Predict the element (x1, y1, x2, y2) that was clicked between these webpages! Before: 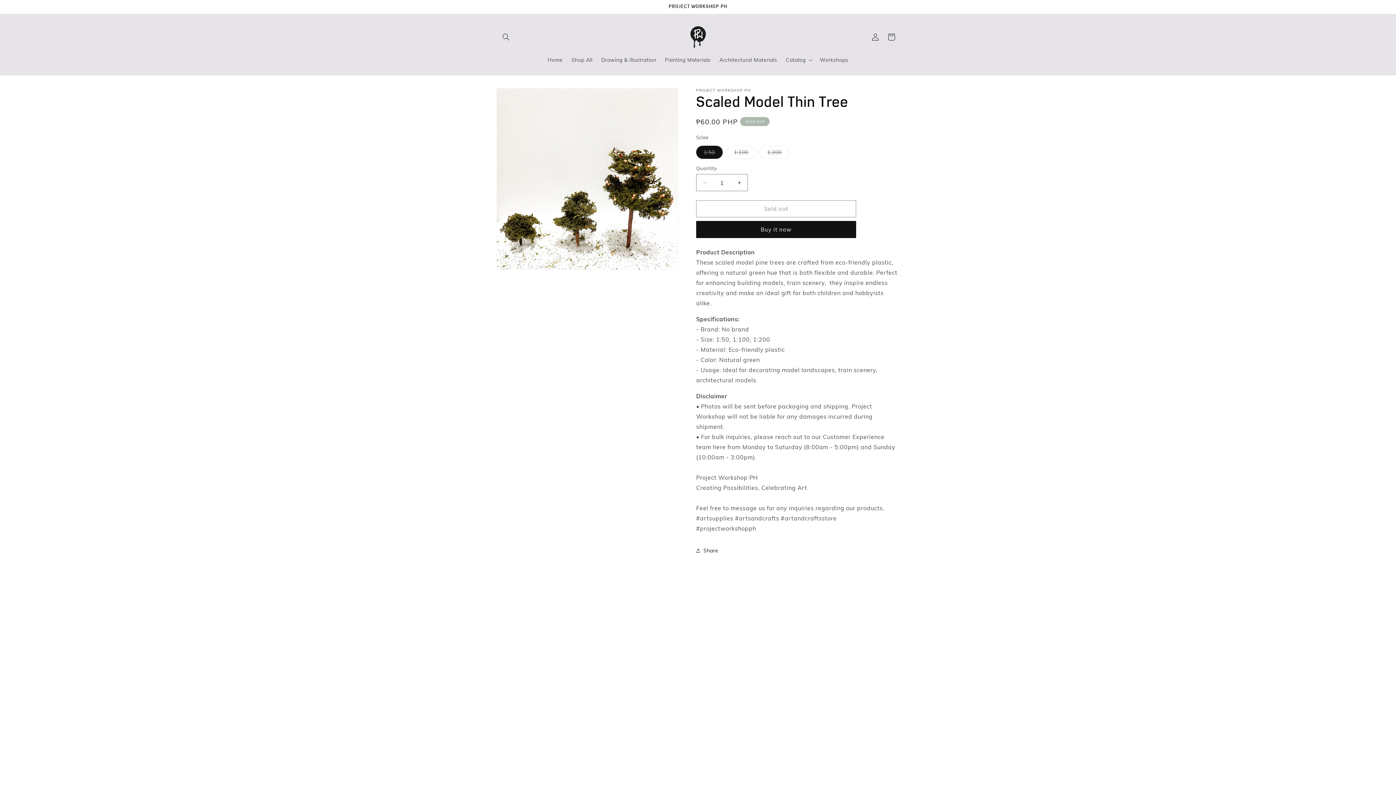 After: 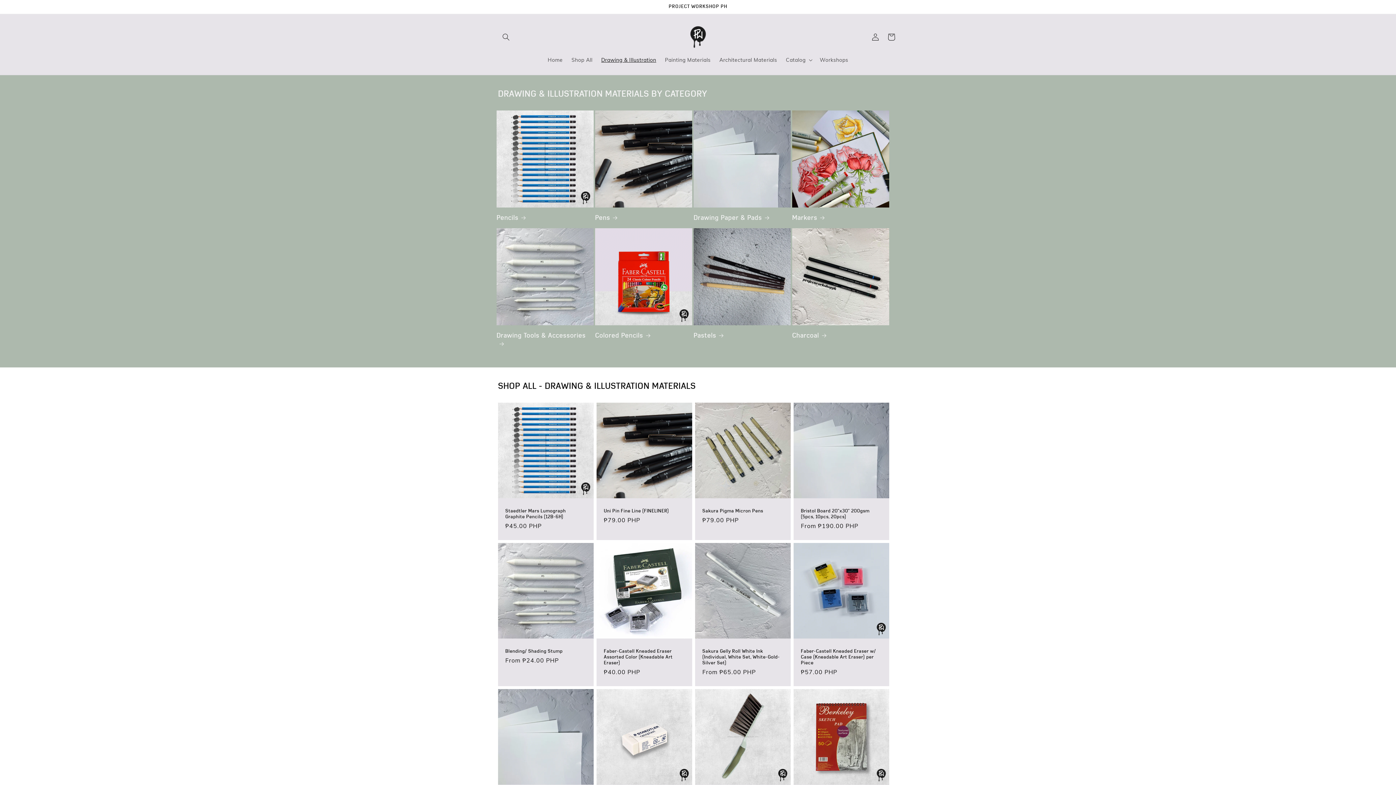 Action: bbox: (597, 52, 660, 67) label: Drawing & Illustration